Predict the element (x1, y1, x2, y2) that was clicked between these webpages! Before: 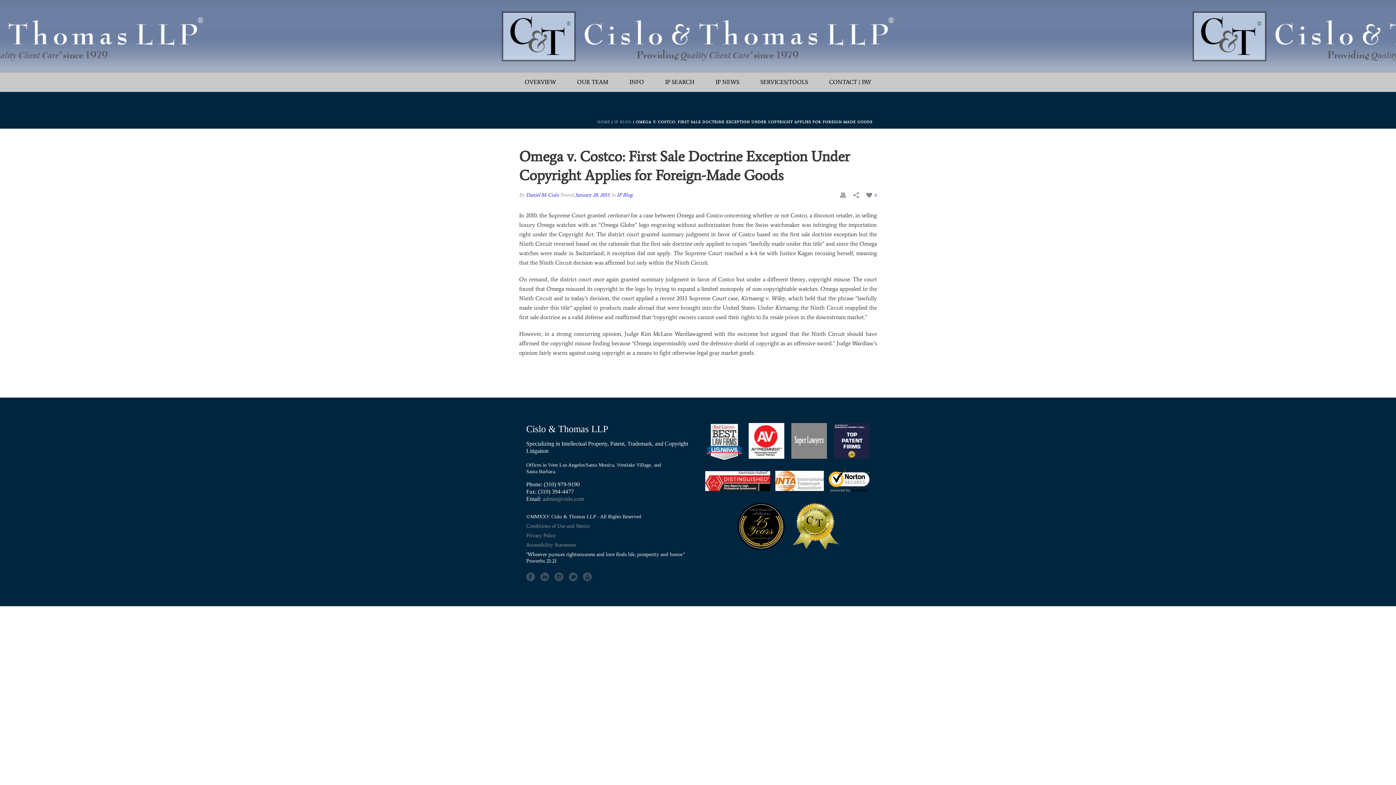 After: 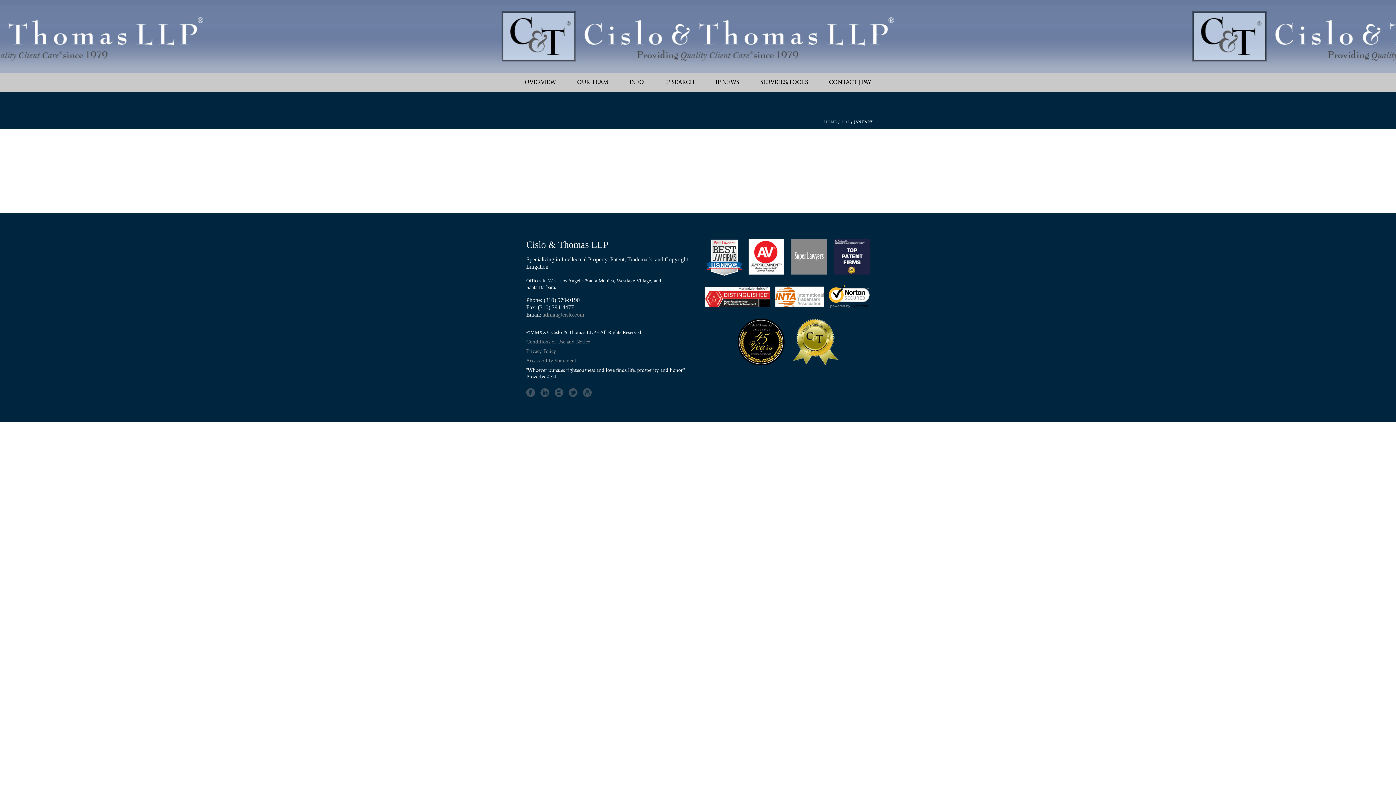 Action: label: January 28, 2015 bbox: (575, 192, 609, 198)